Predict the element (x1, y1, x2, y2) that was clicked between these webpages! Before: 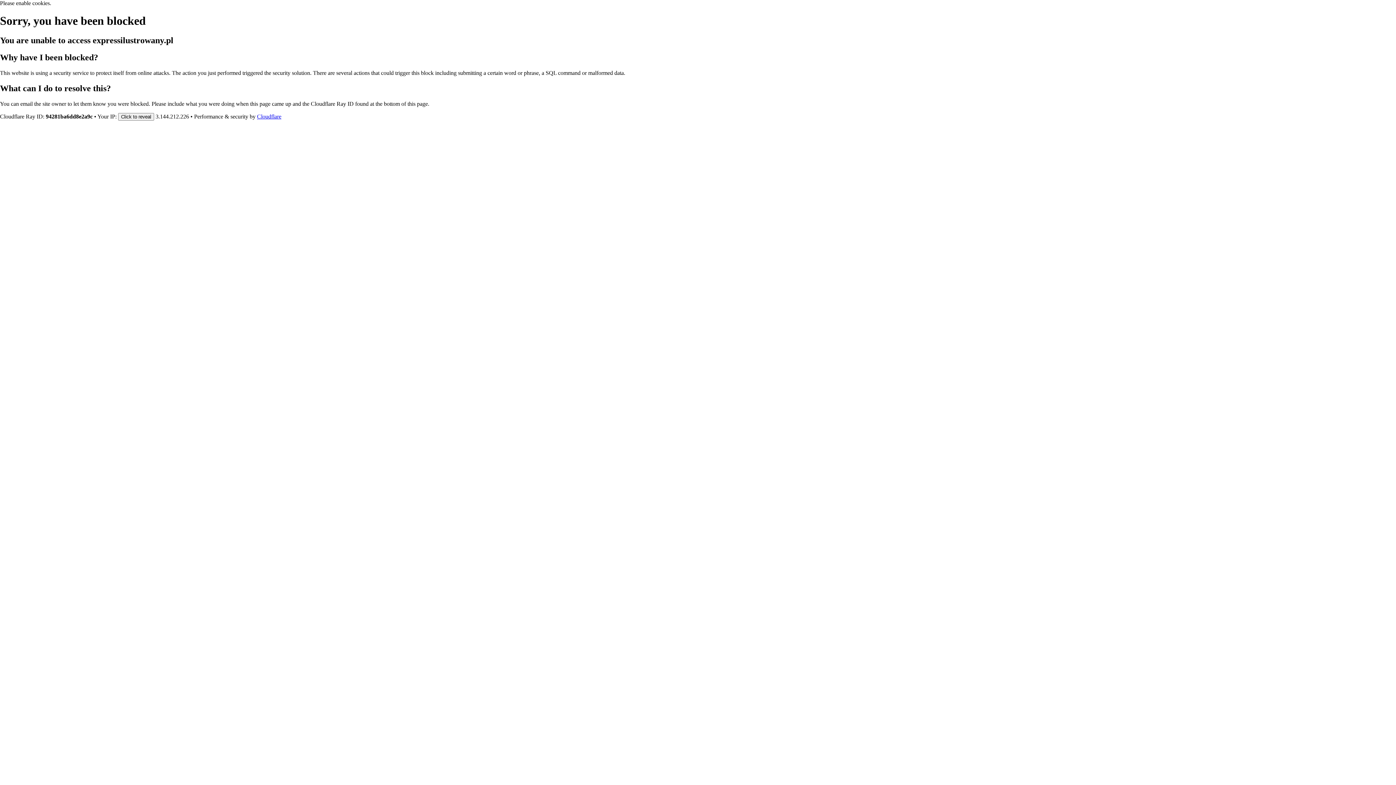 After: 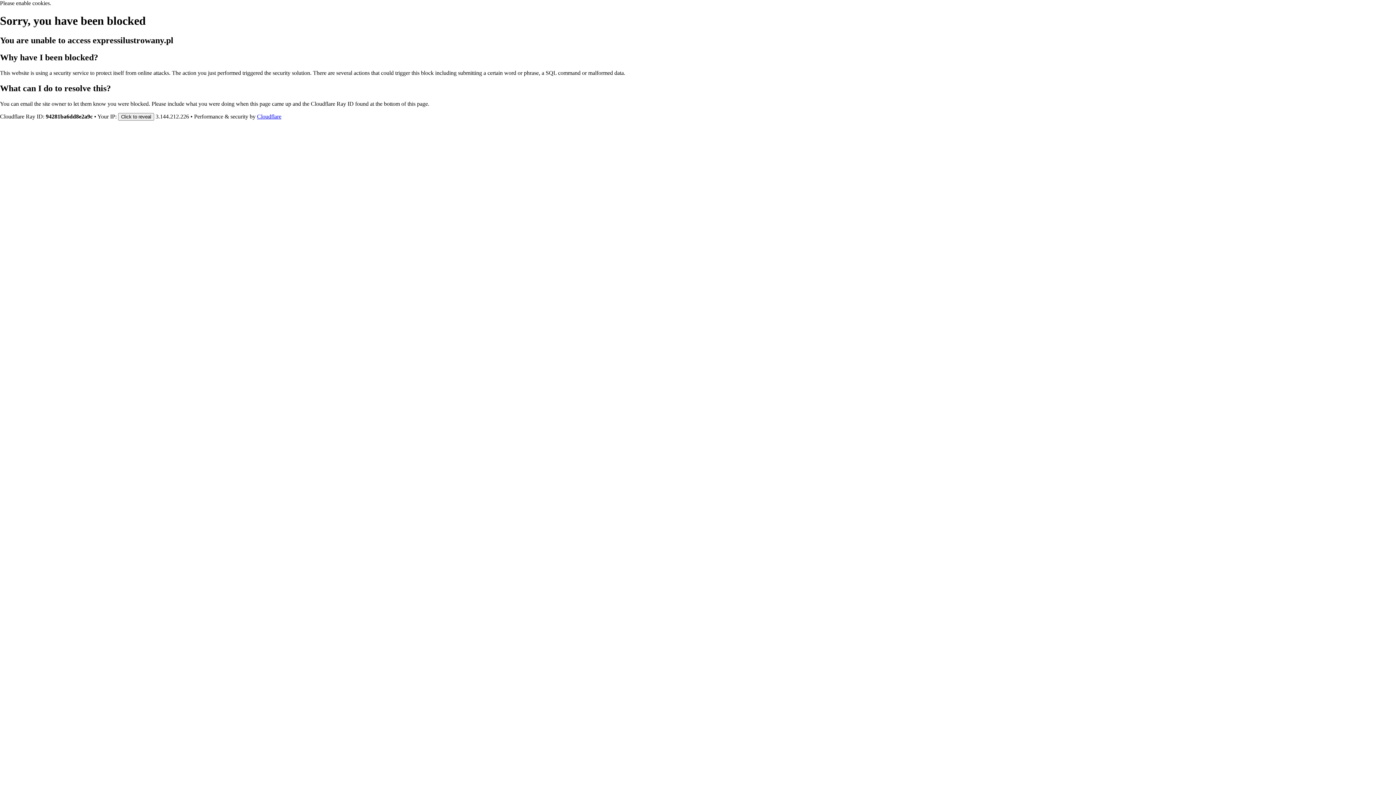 Action: label: Cloudflare bbox: (257, 113, 281, 119)